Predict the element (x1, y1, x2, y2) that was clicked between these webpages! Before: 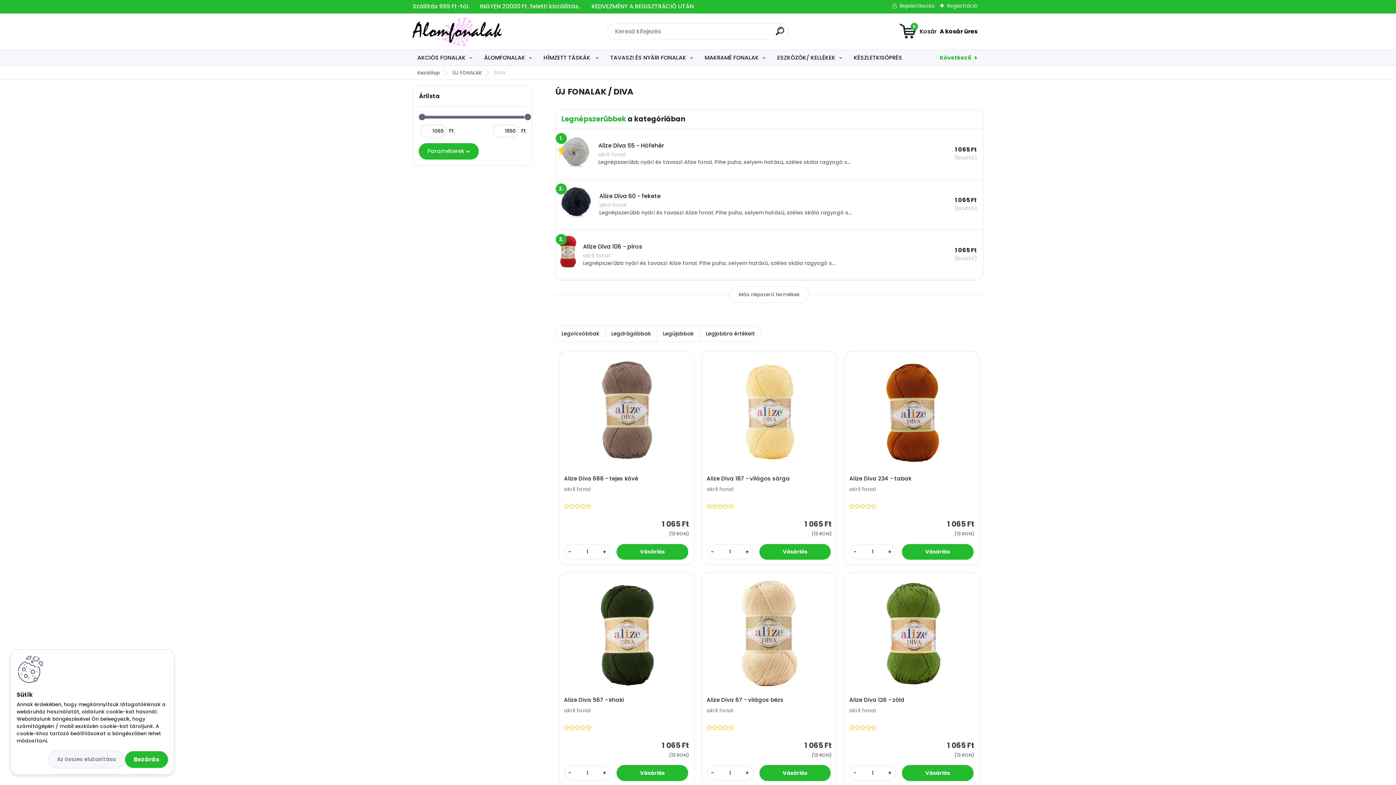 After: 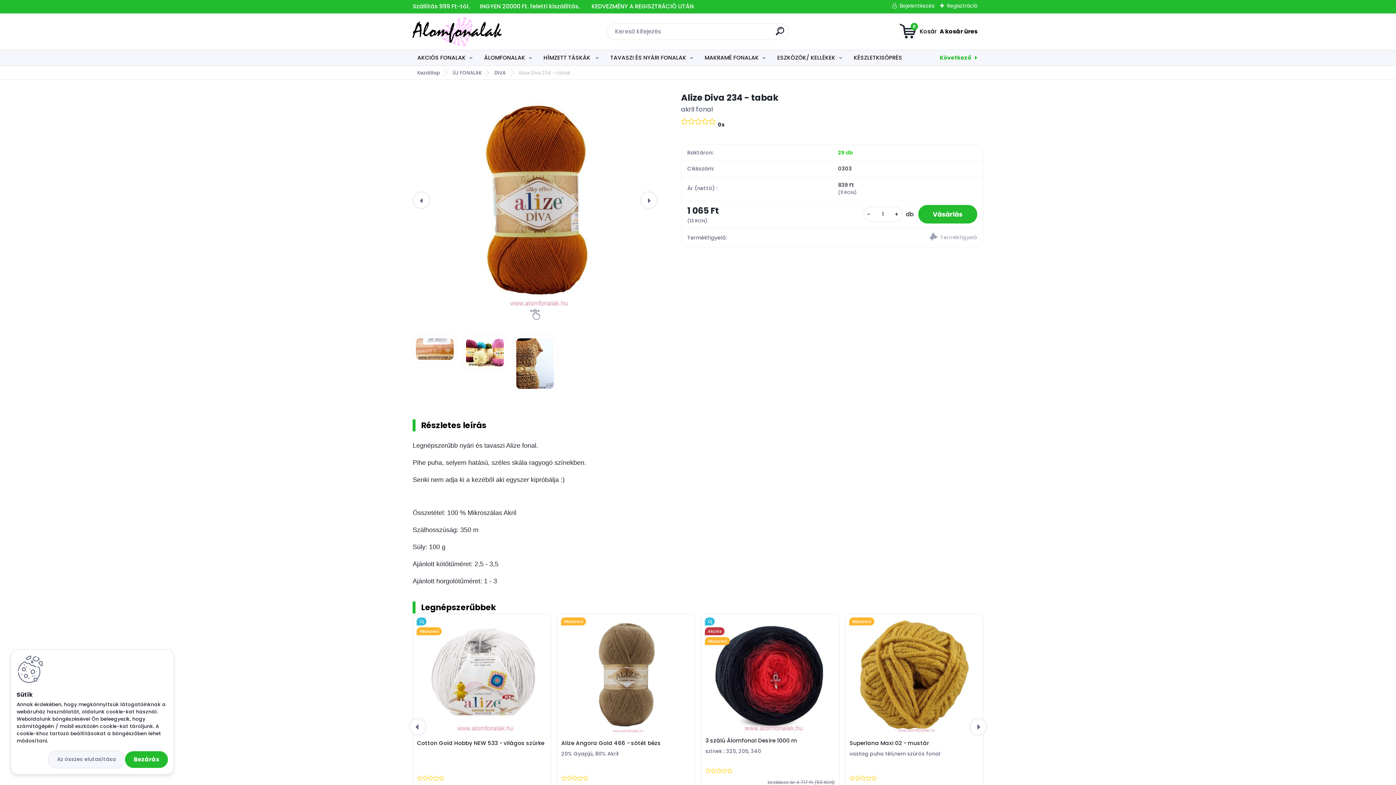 Action: label: Alize Diva 234 - tabak bbox: (849, 475, 974, 482)